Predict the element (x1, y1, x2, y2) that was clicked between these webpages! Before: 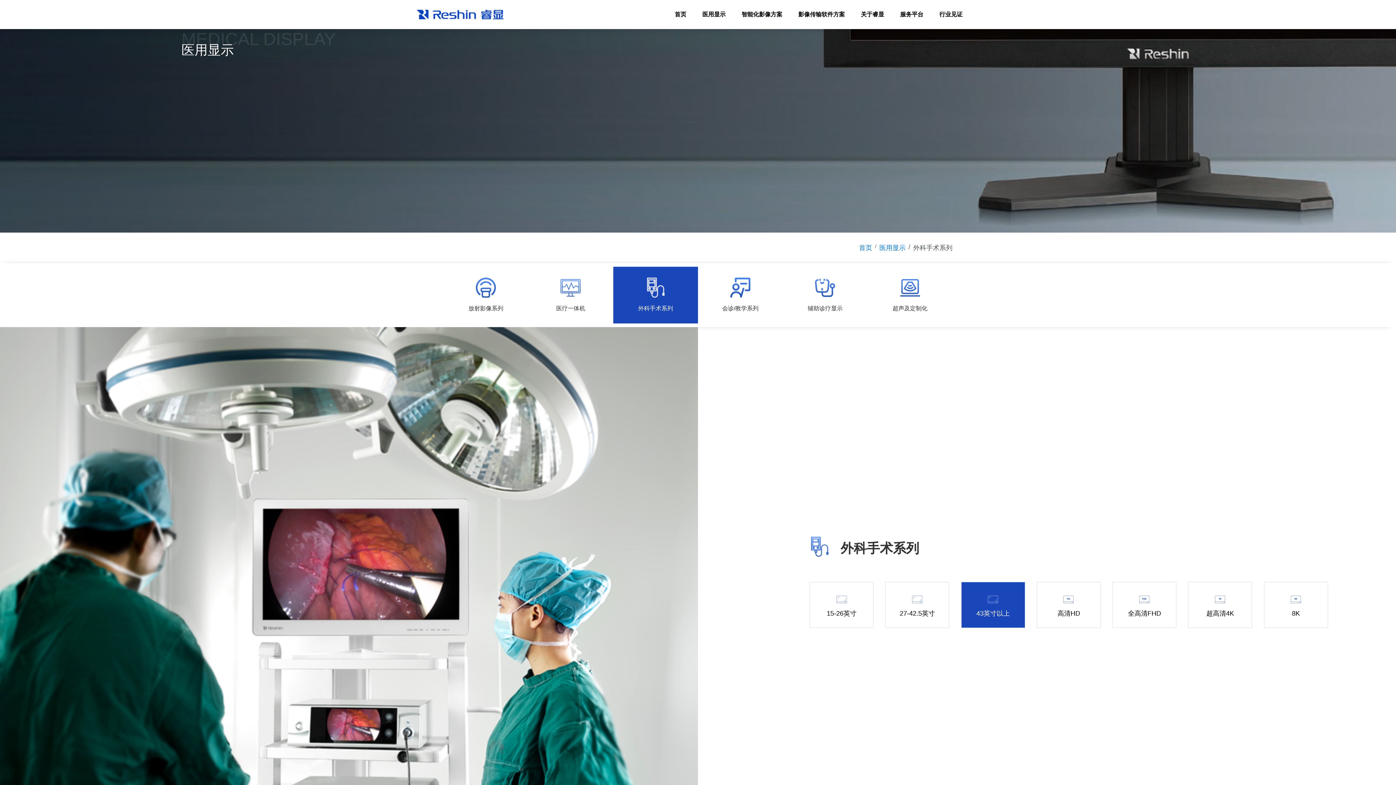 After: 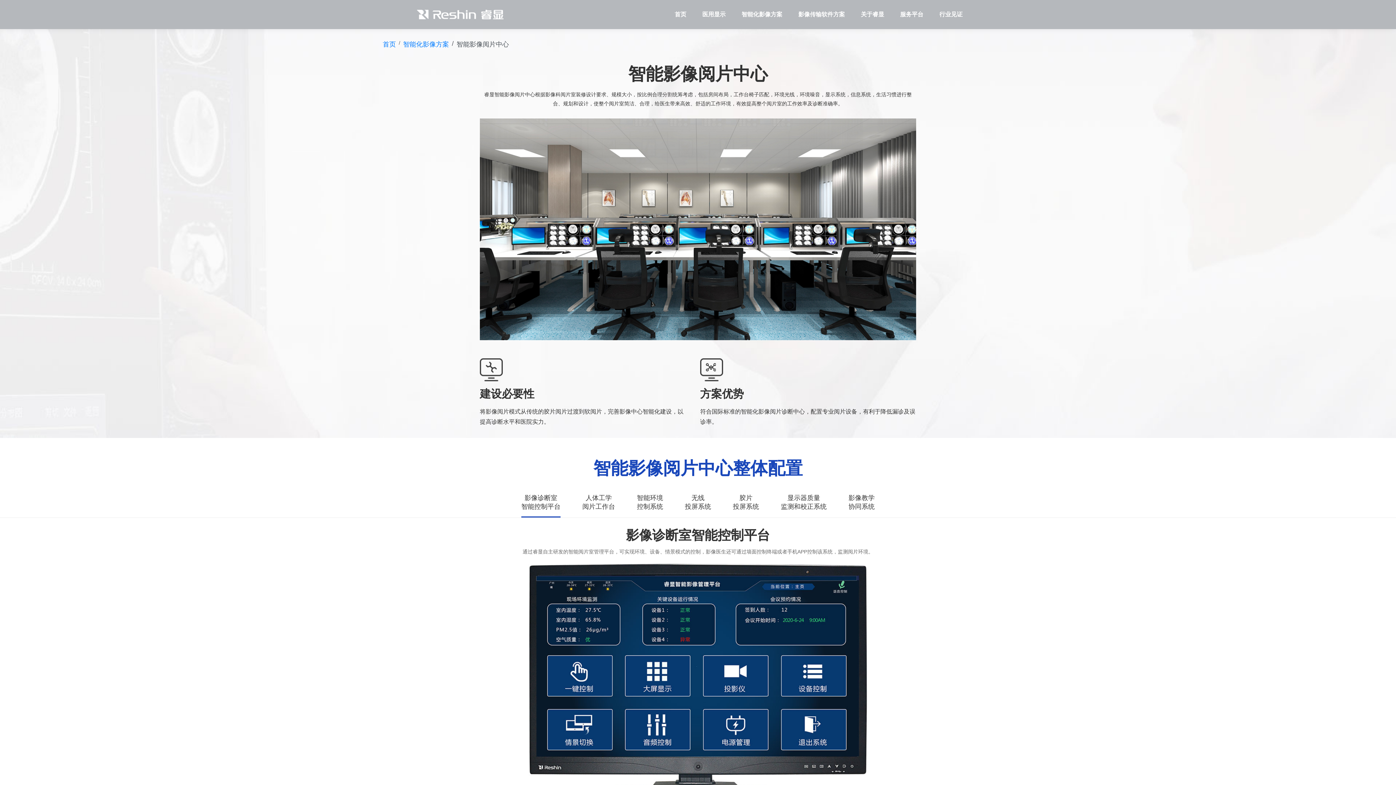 Action: bbox: (734, 5, 789, 24) label: 智能化影像方案